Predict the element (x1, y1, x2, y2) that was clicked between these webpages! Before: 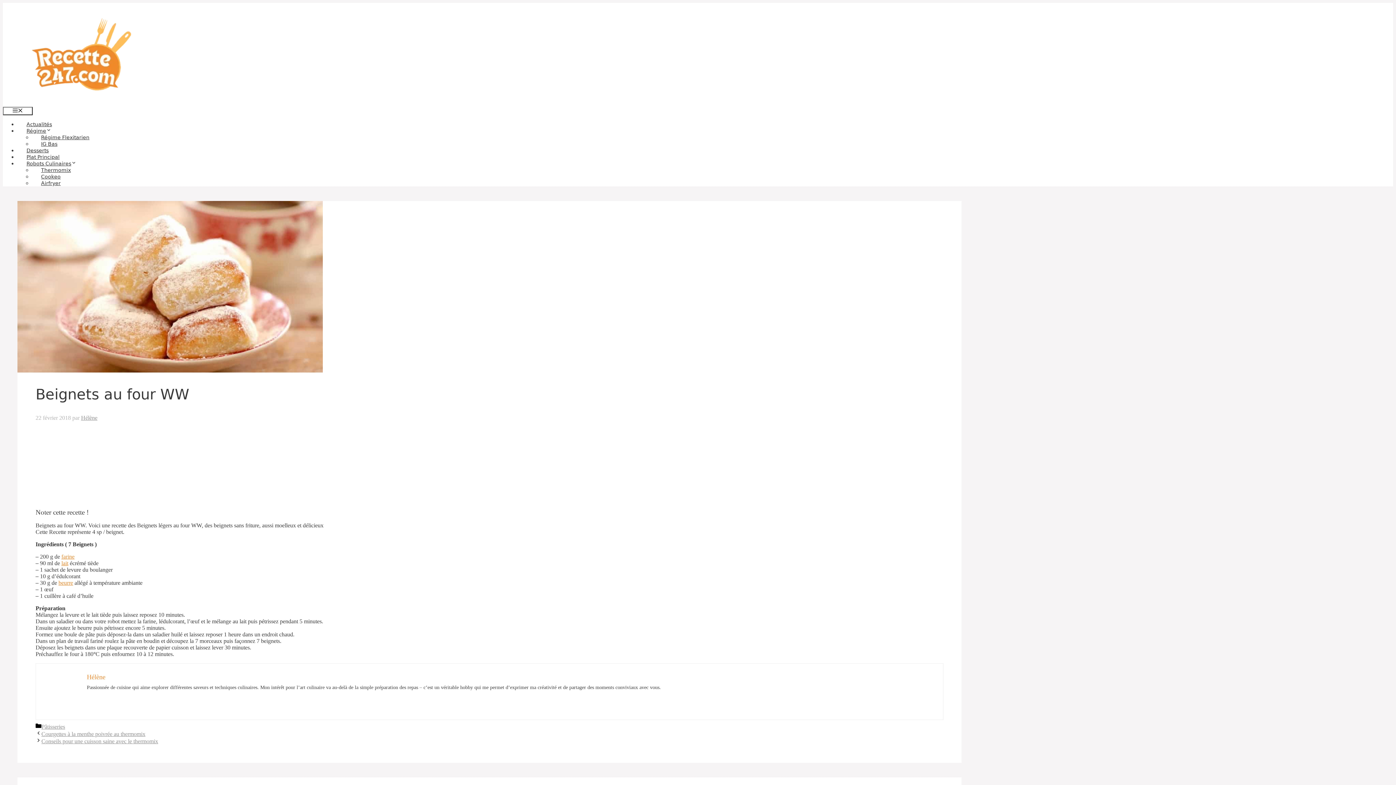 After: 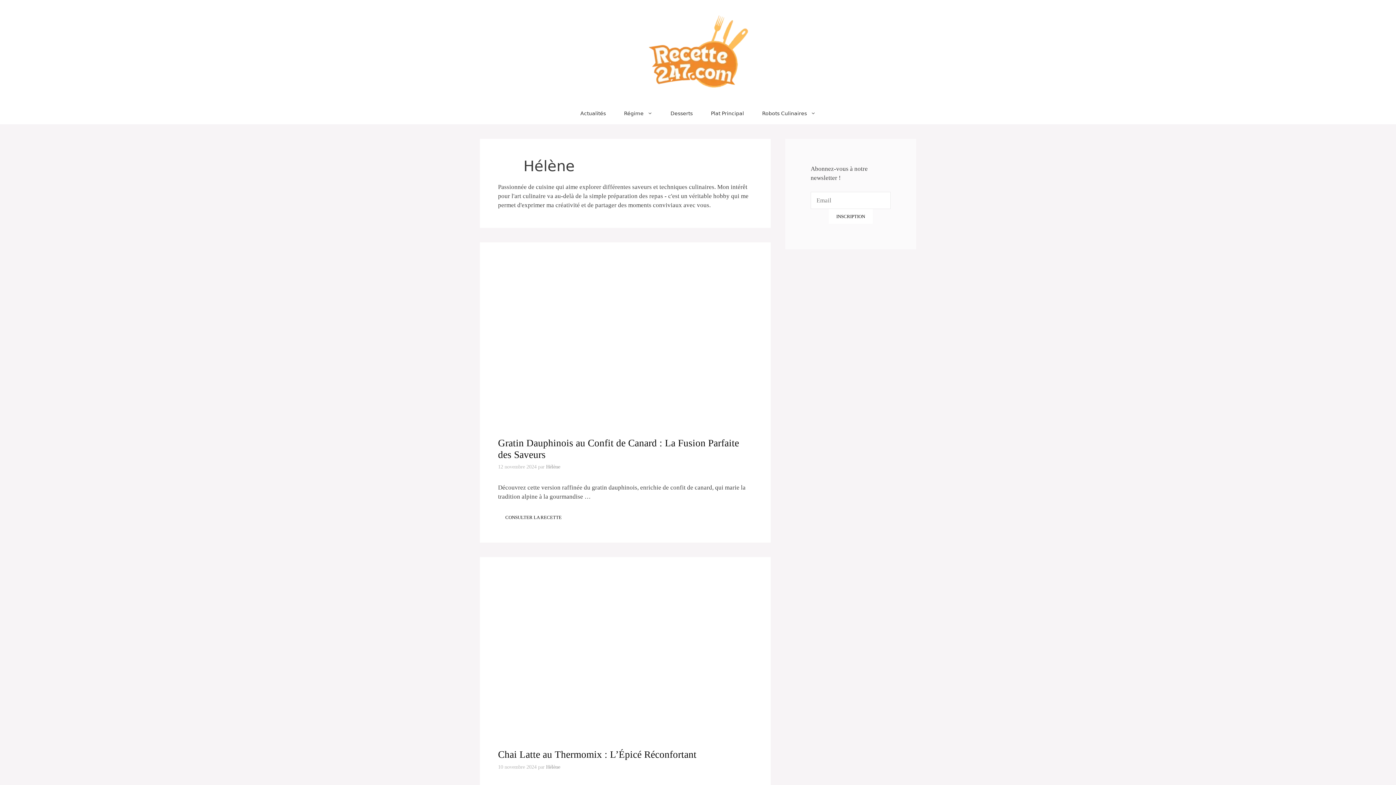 Action: bbox: (81, 415, 97, 421) label: Hélène